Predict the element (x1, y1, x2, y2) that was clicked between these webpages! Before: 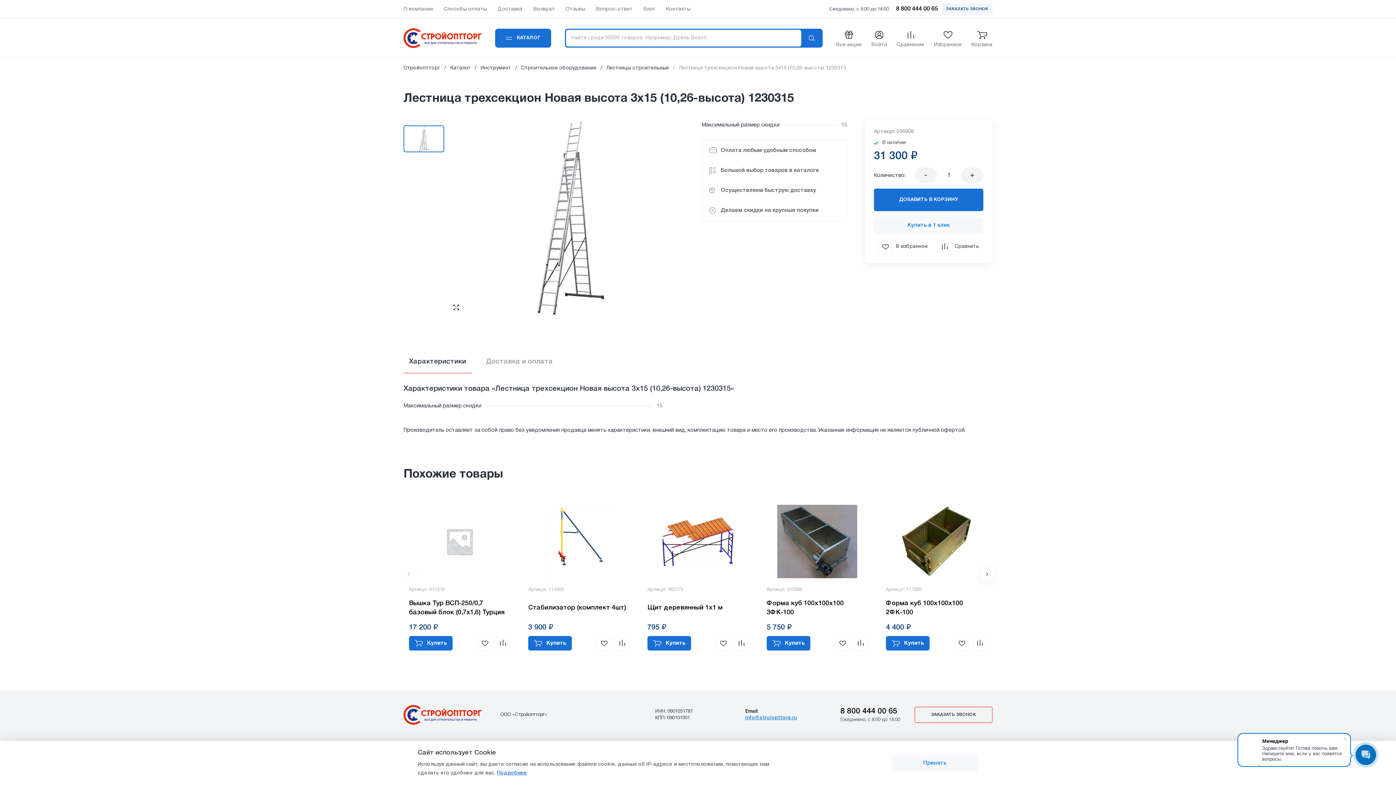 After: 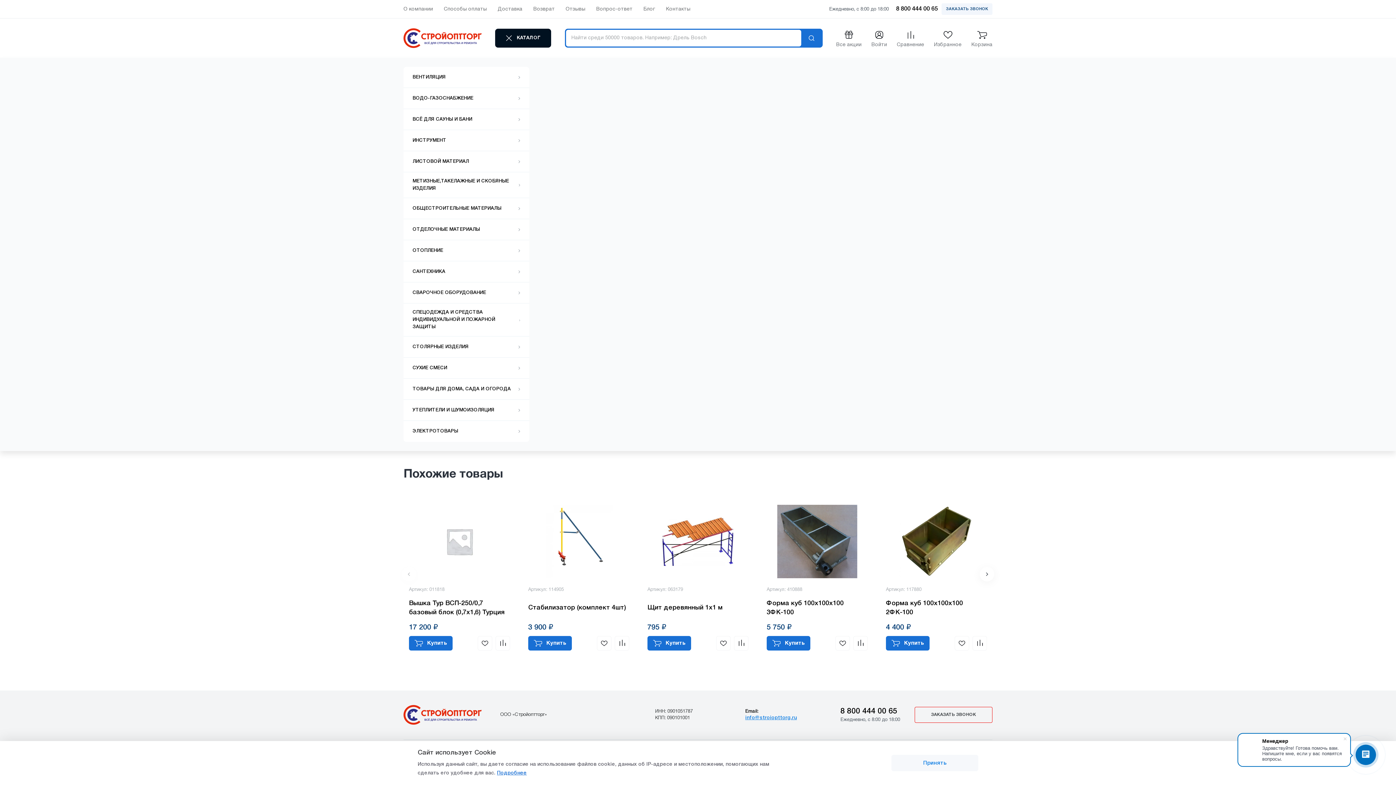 Action: bbox: (495, 28, 551, 47) label: КАТАЛОГ